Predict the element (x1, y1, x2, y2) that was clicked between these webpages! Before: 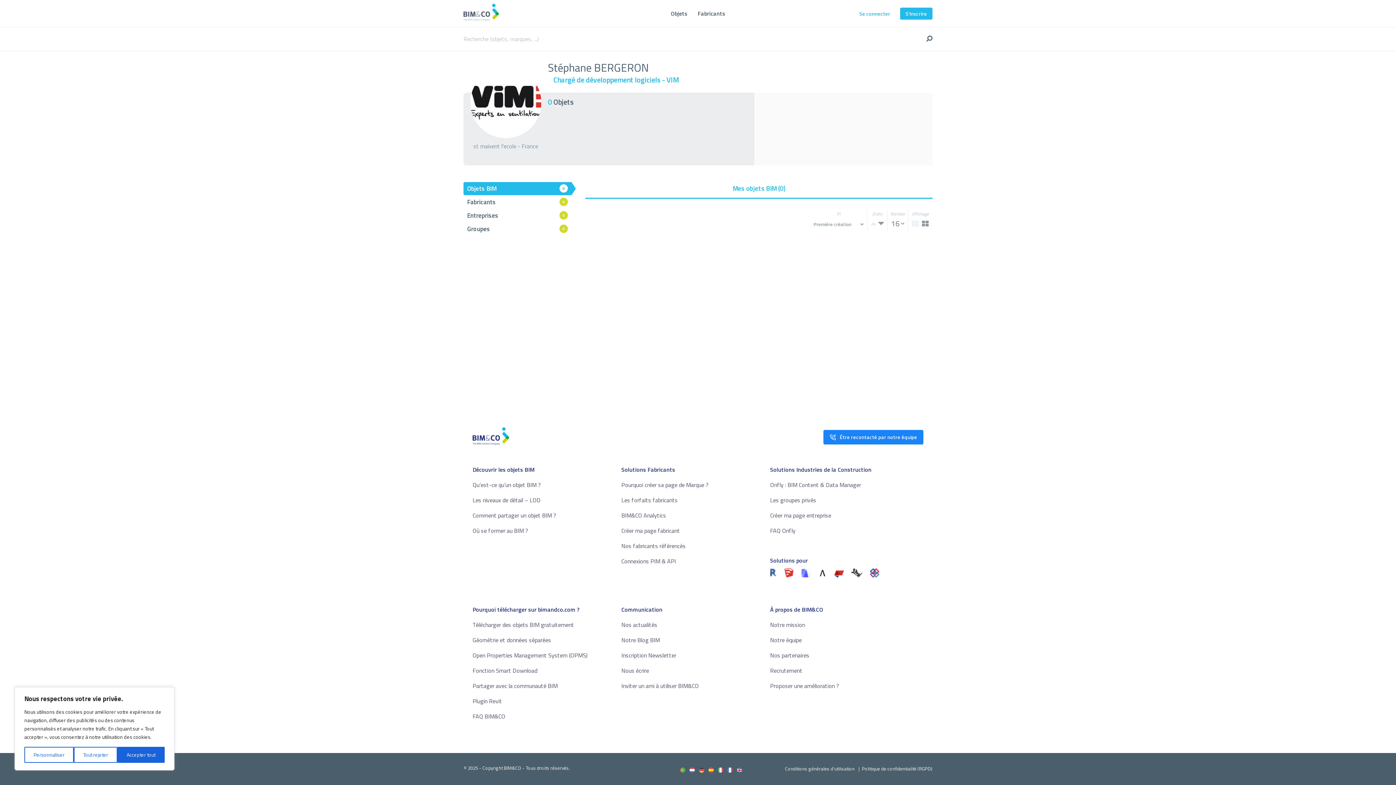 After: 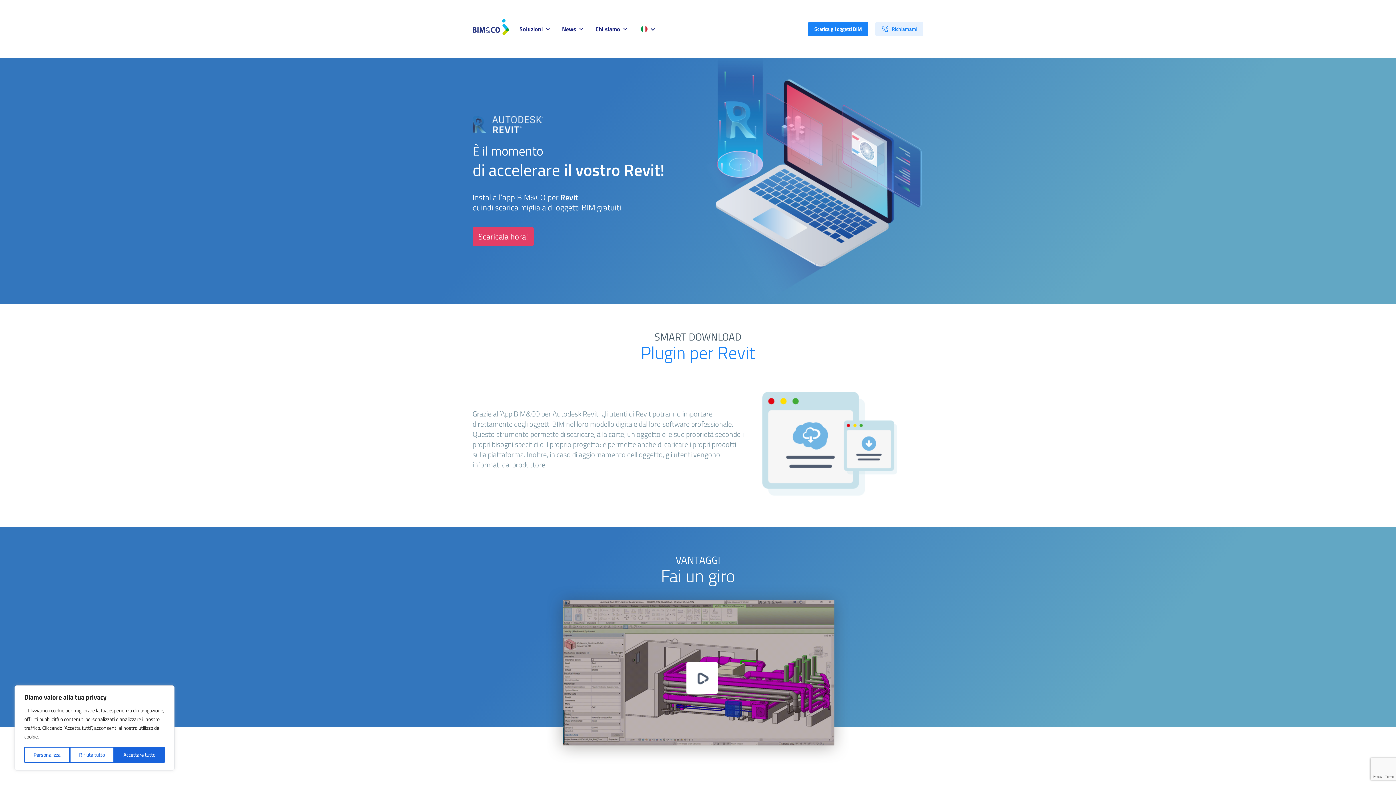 Action: bbox: (472, 697, 502, 705) label: Plugin Revit